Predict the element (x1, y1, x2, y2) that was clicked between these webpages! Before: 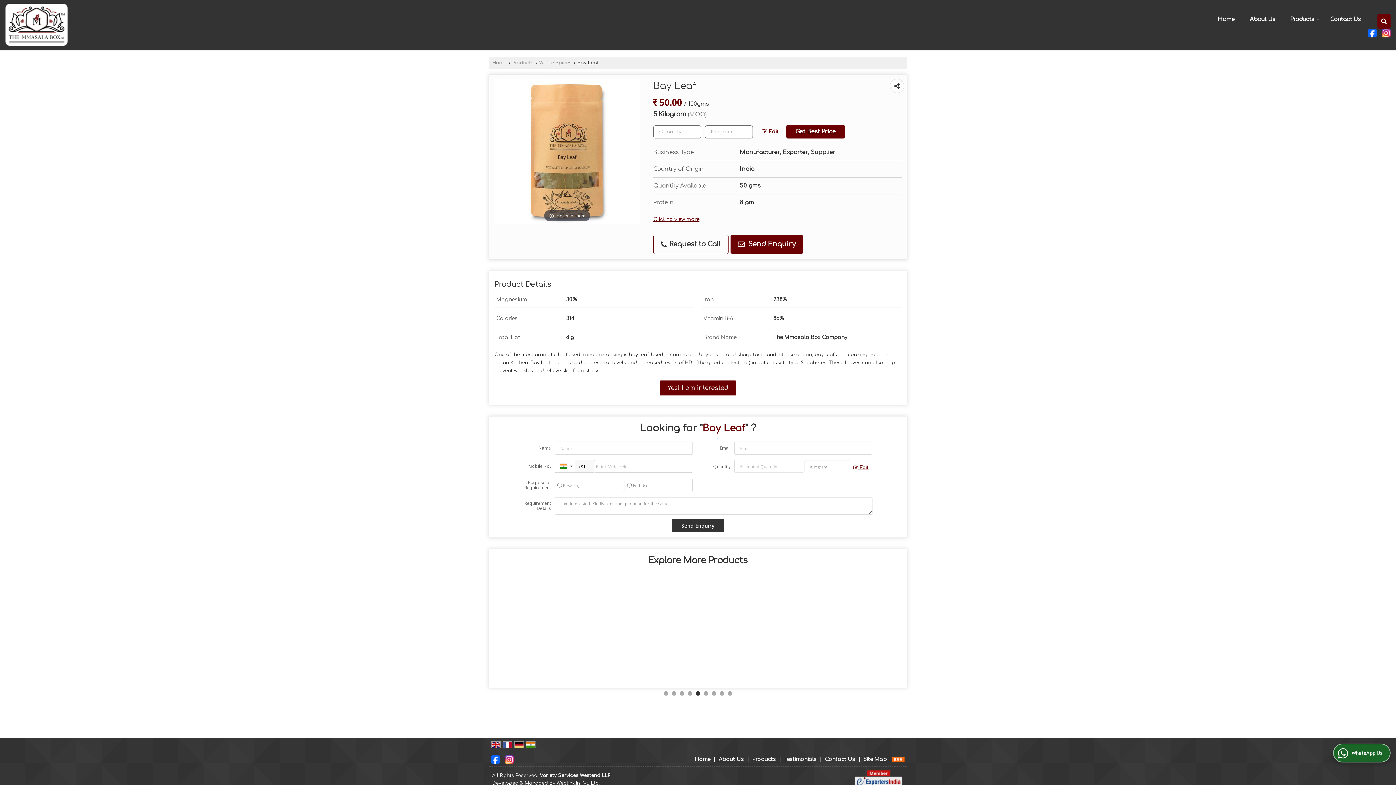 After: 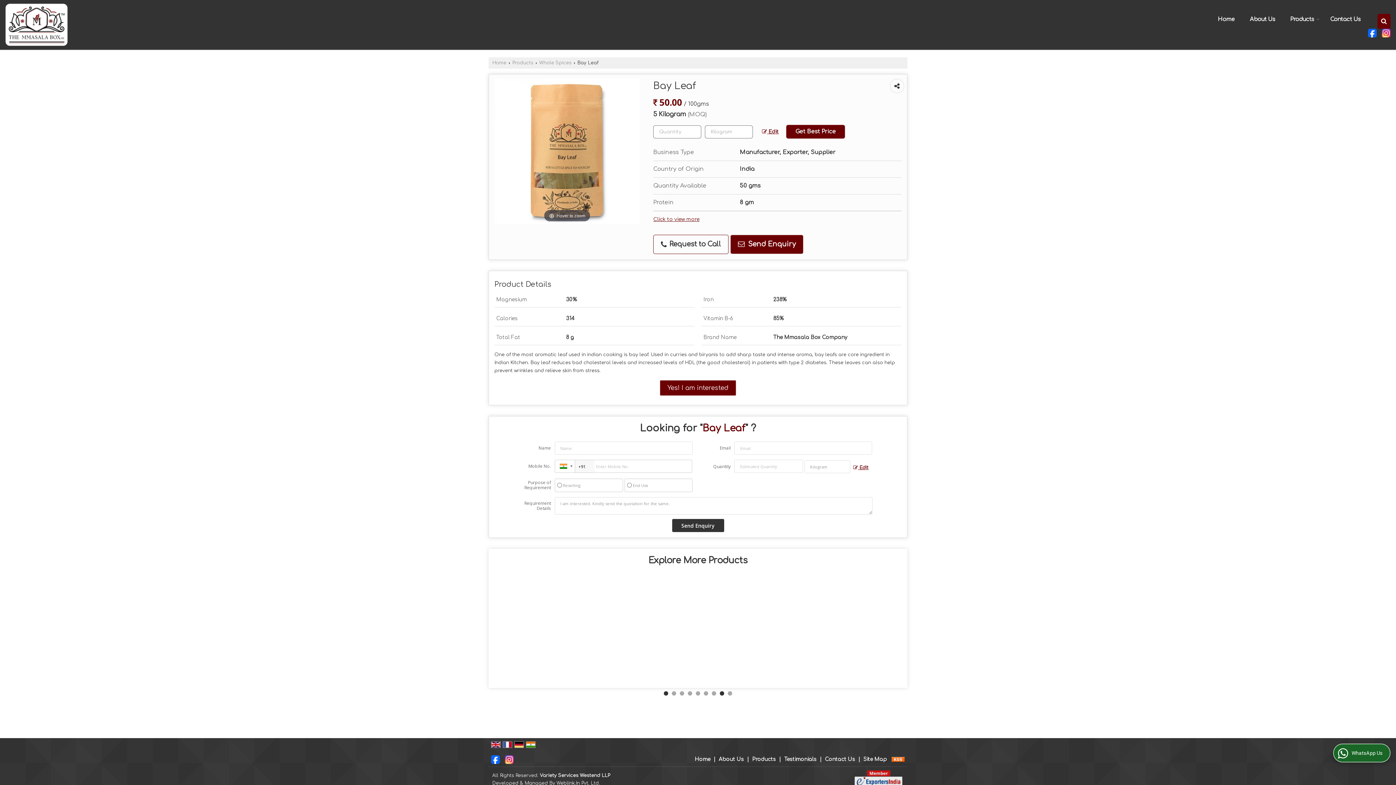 Action: bbox: (664, 691, 668, 696) label: 1